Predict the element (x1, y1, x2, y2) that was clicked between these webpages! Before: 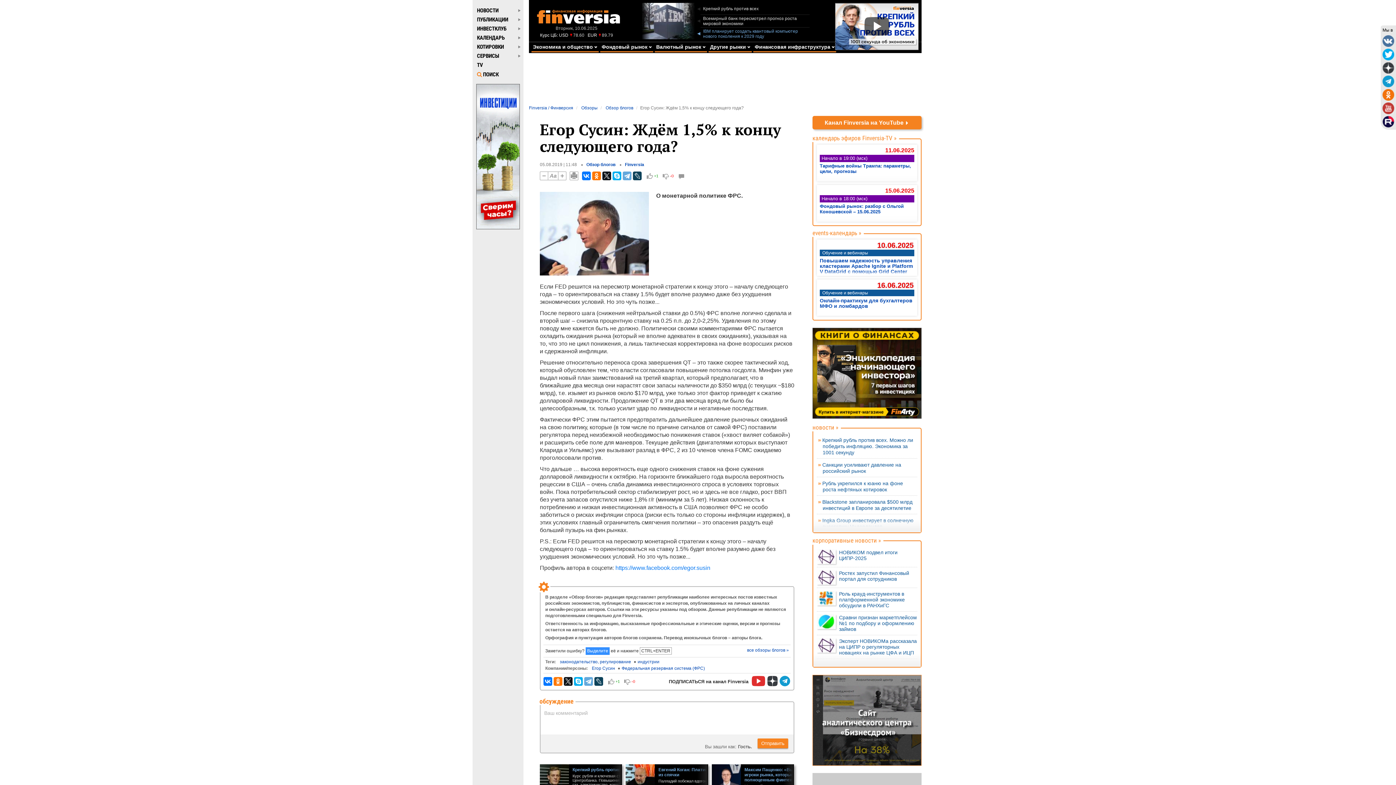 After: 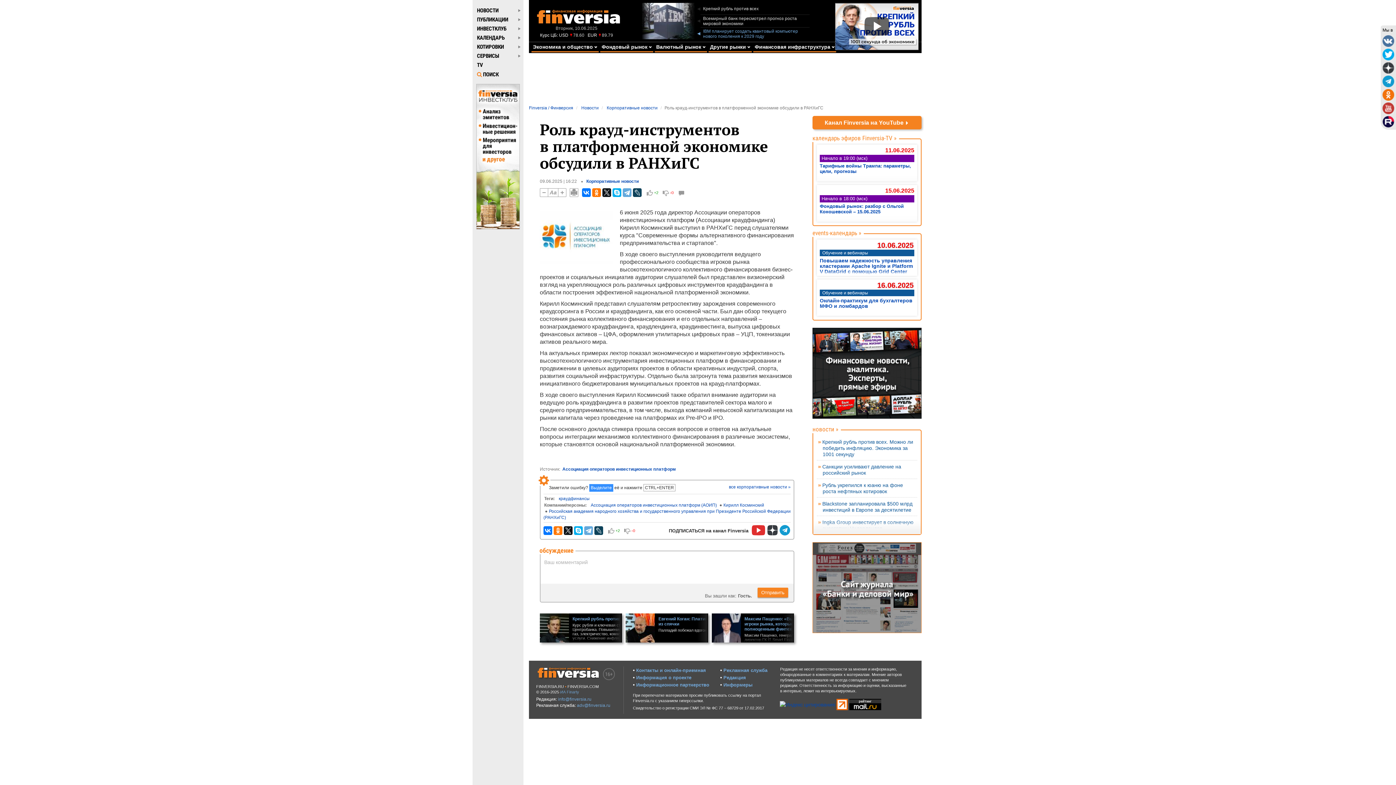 Action: bbox: (817, 595, 836, 600)